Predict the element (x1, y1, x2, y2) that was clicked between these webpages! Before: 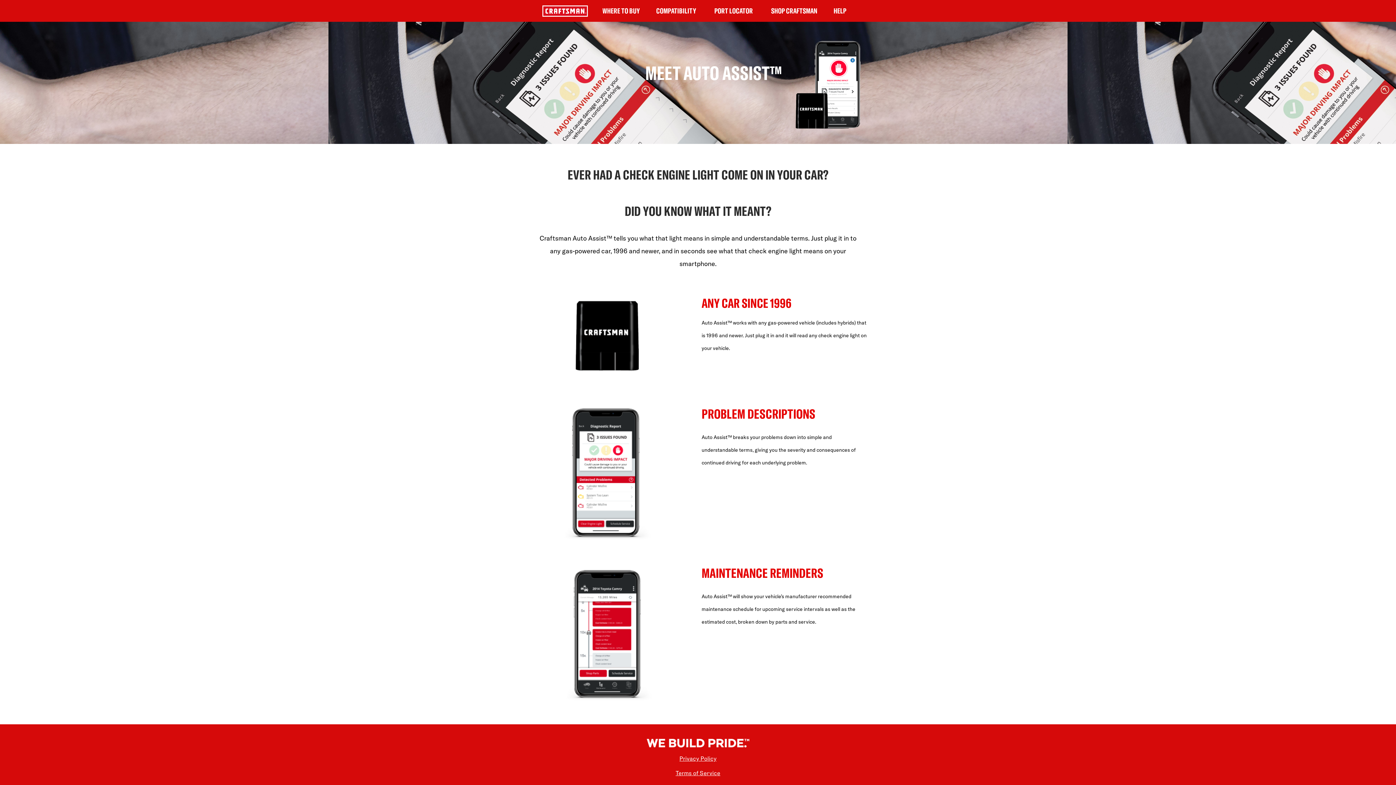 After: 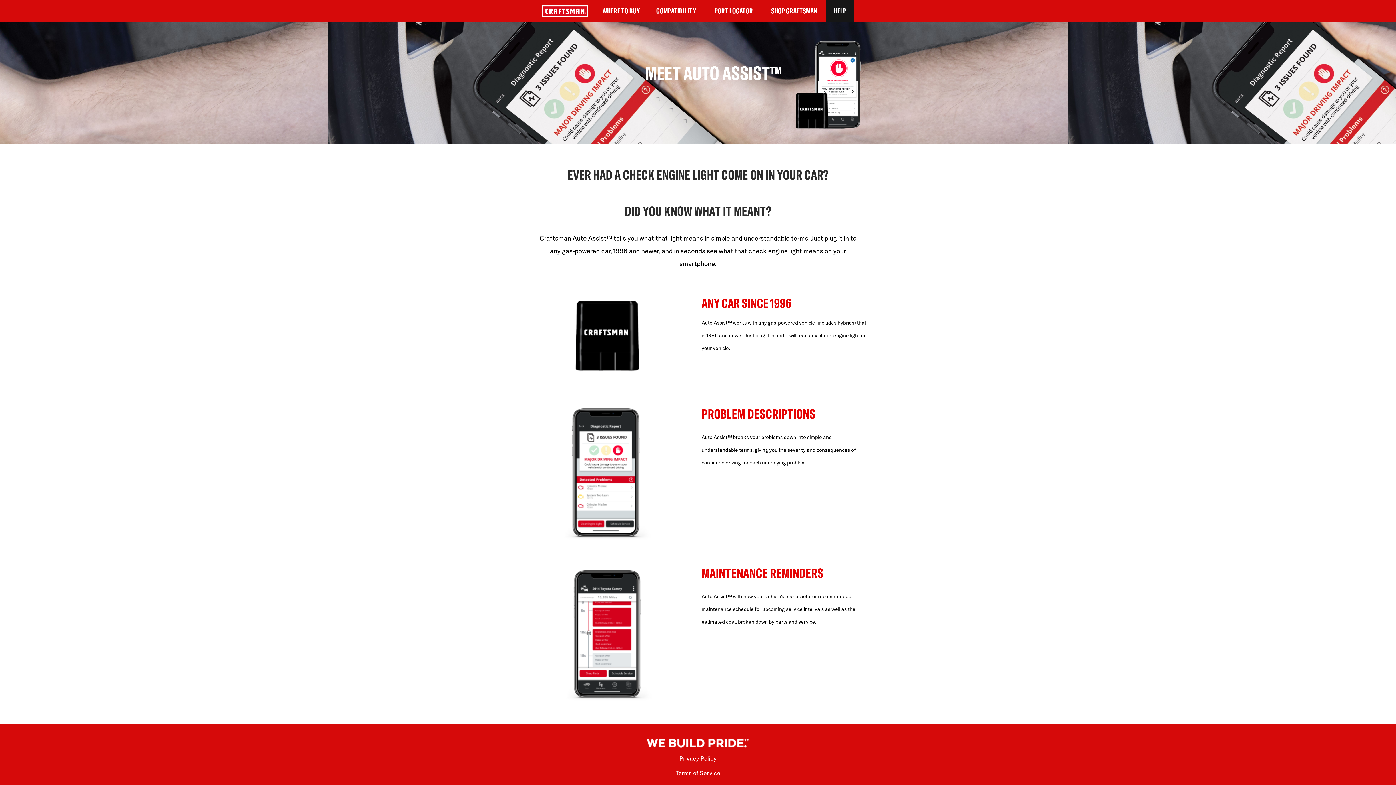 Action: label: HELP bbox: (826, 0, 853, 21)